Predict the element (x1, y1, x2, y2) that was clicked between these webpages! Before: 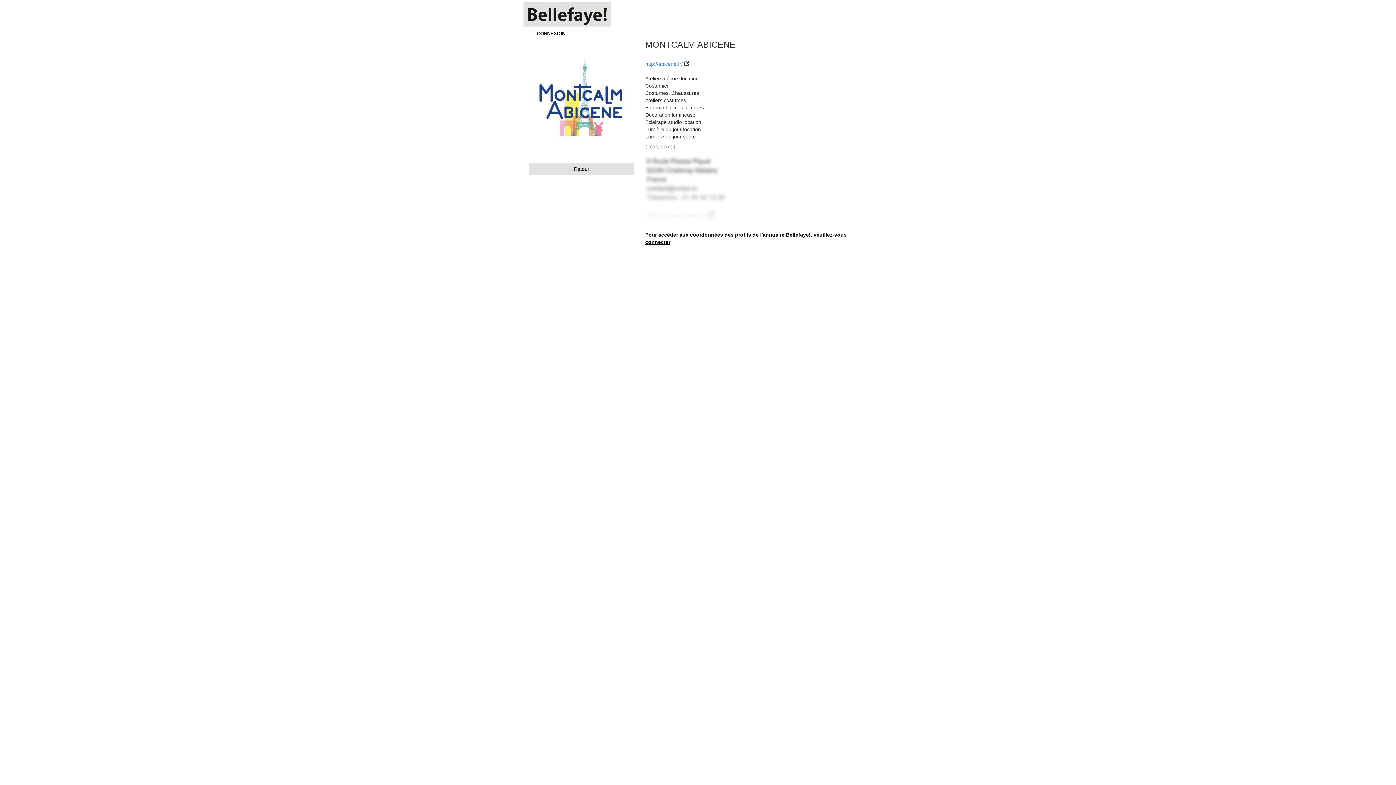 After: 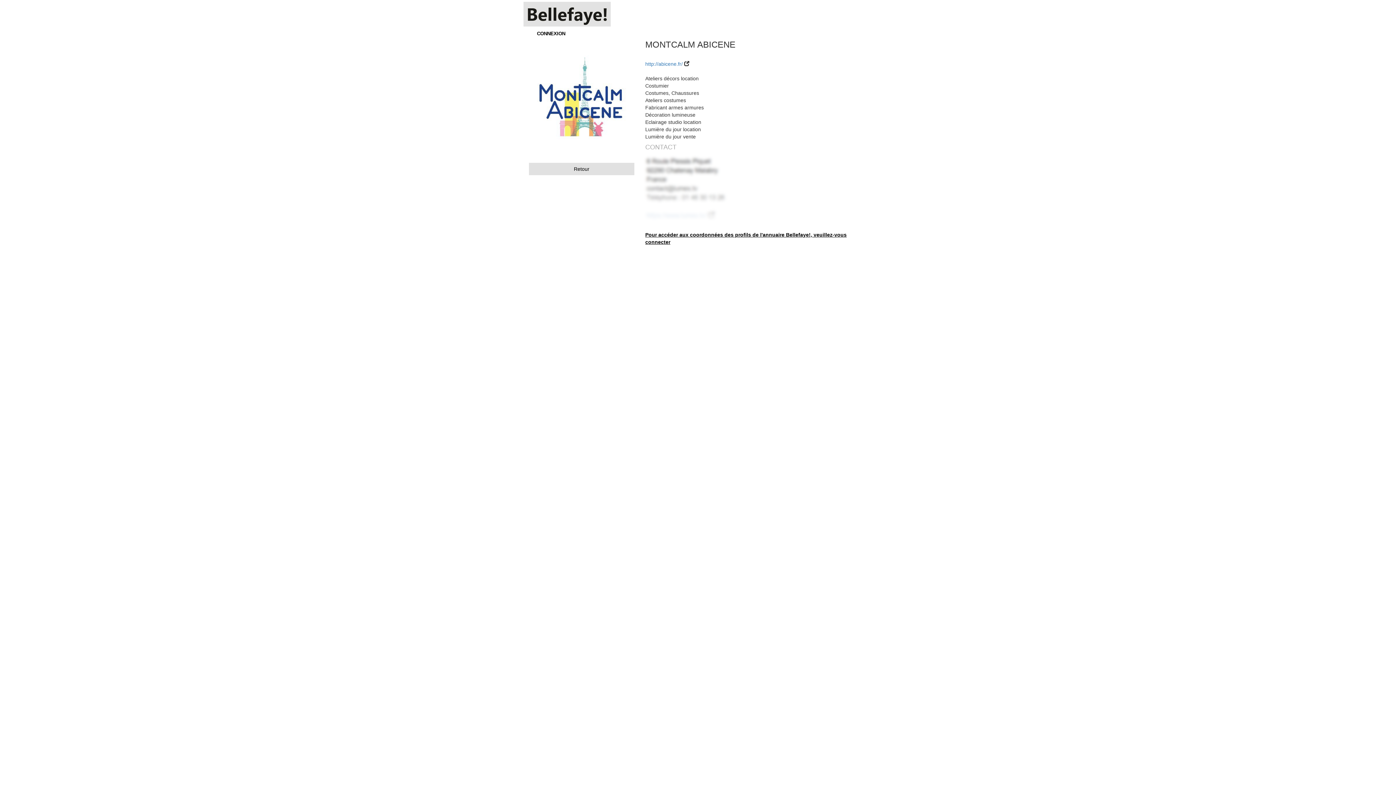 Action: bbox: (523, 96, 639, 102)